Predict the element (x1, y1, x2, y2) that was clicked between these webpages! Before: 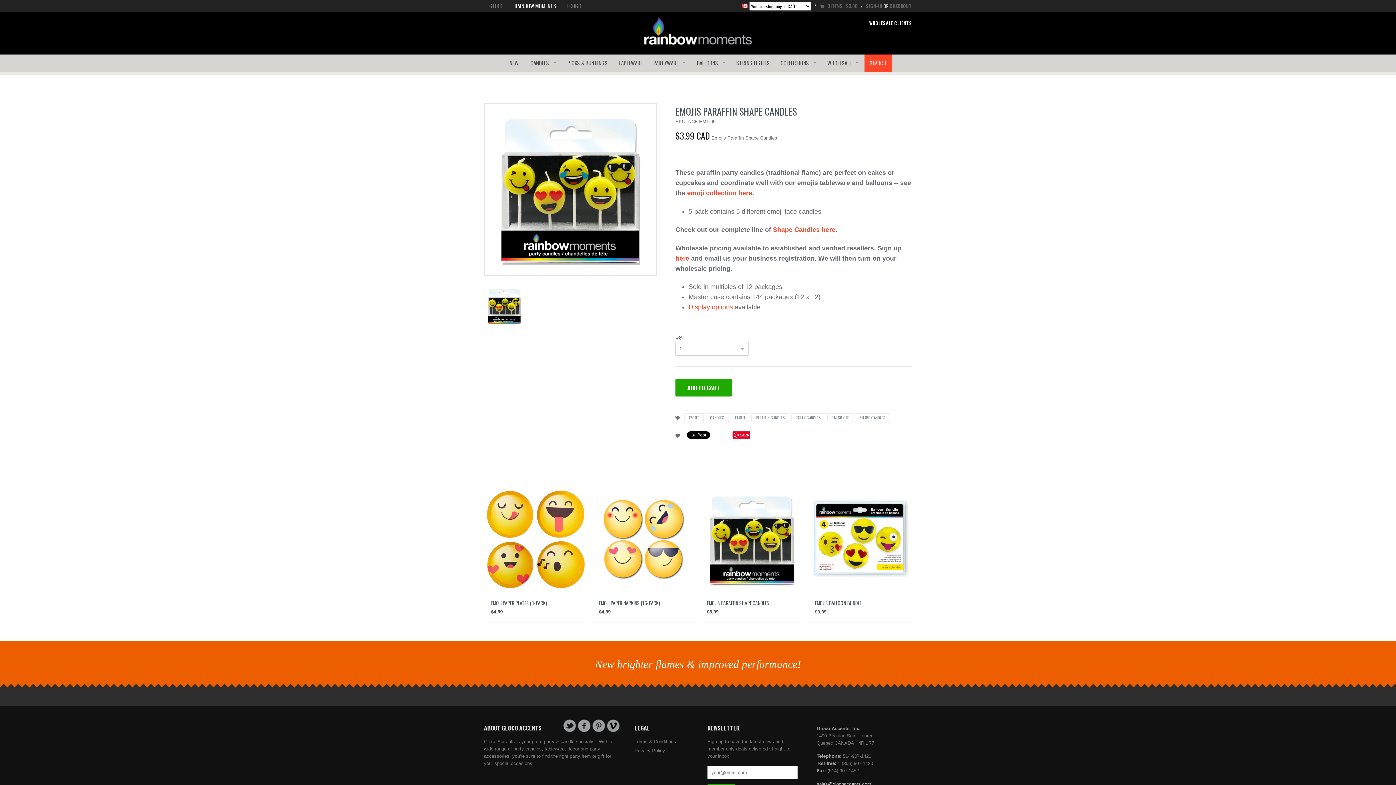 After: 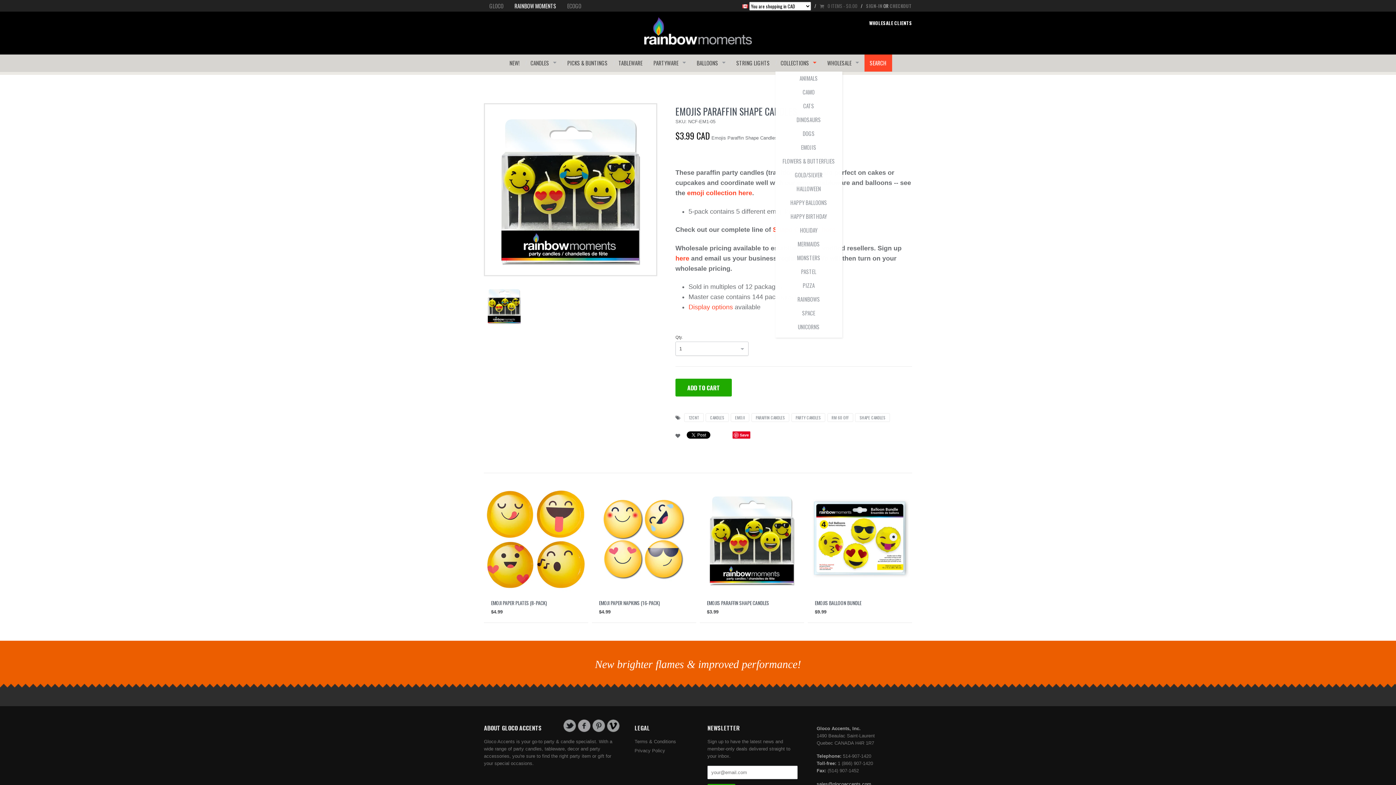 Action: bbox: (775, 54, 822, 71) label: COLLECTIONS